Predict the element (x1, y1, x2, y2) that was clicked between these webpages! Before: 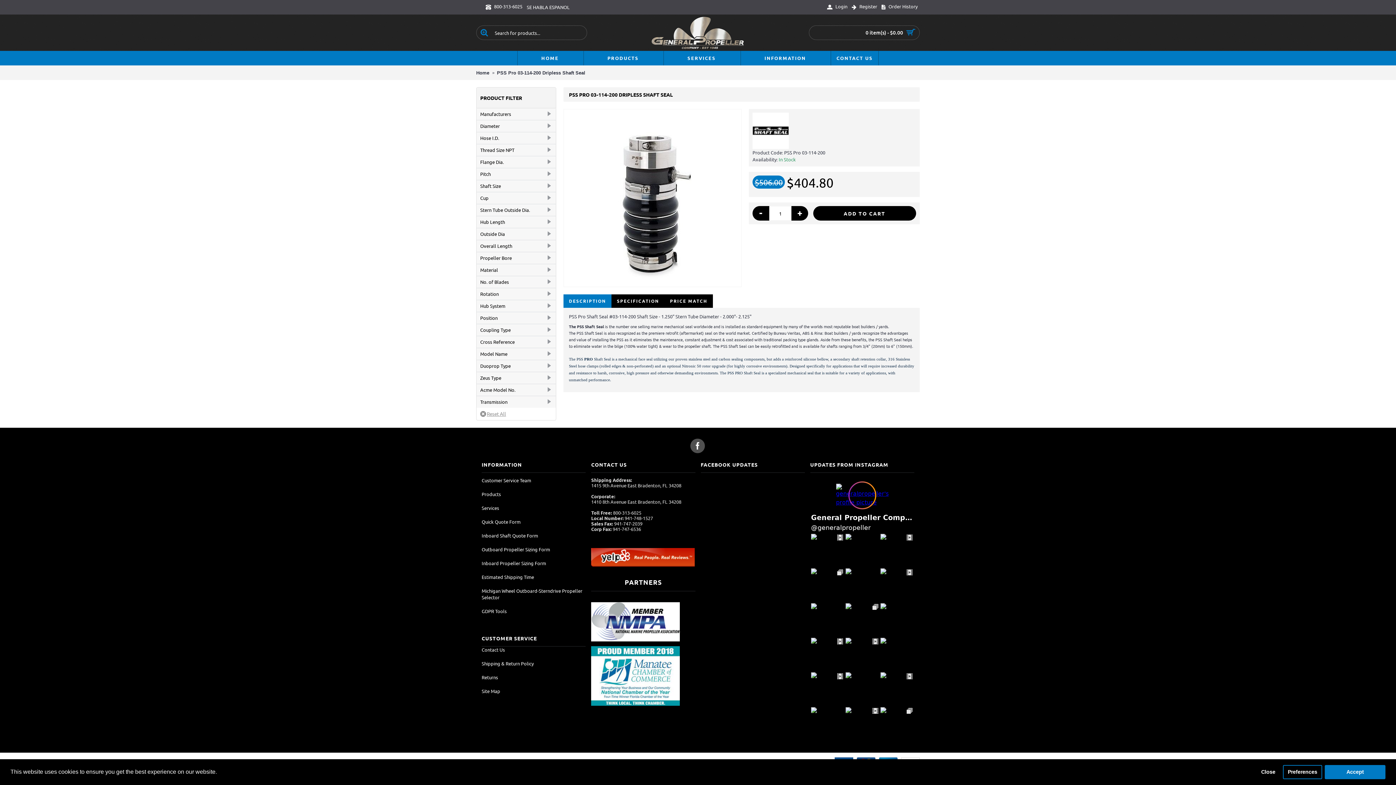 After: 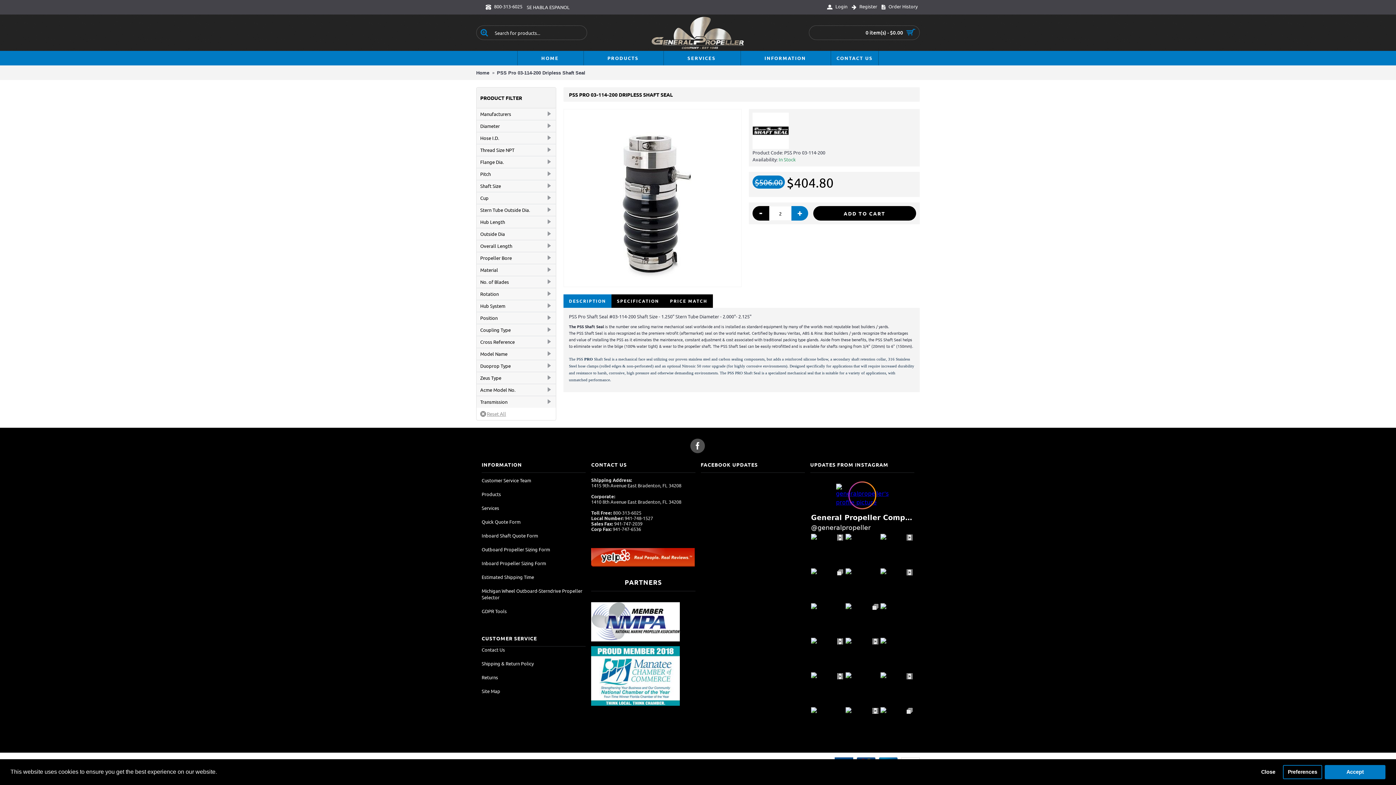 Action: bbox: (791, 206, 808, 220) label: +